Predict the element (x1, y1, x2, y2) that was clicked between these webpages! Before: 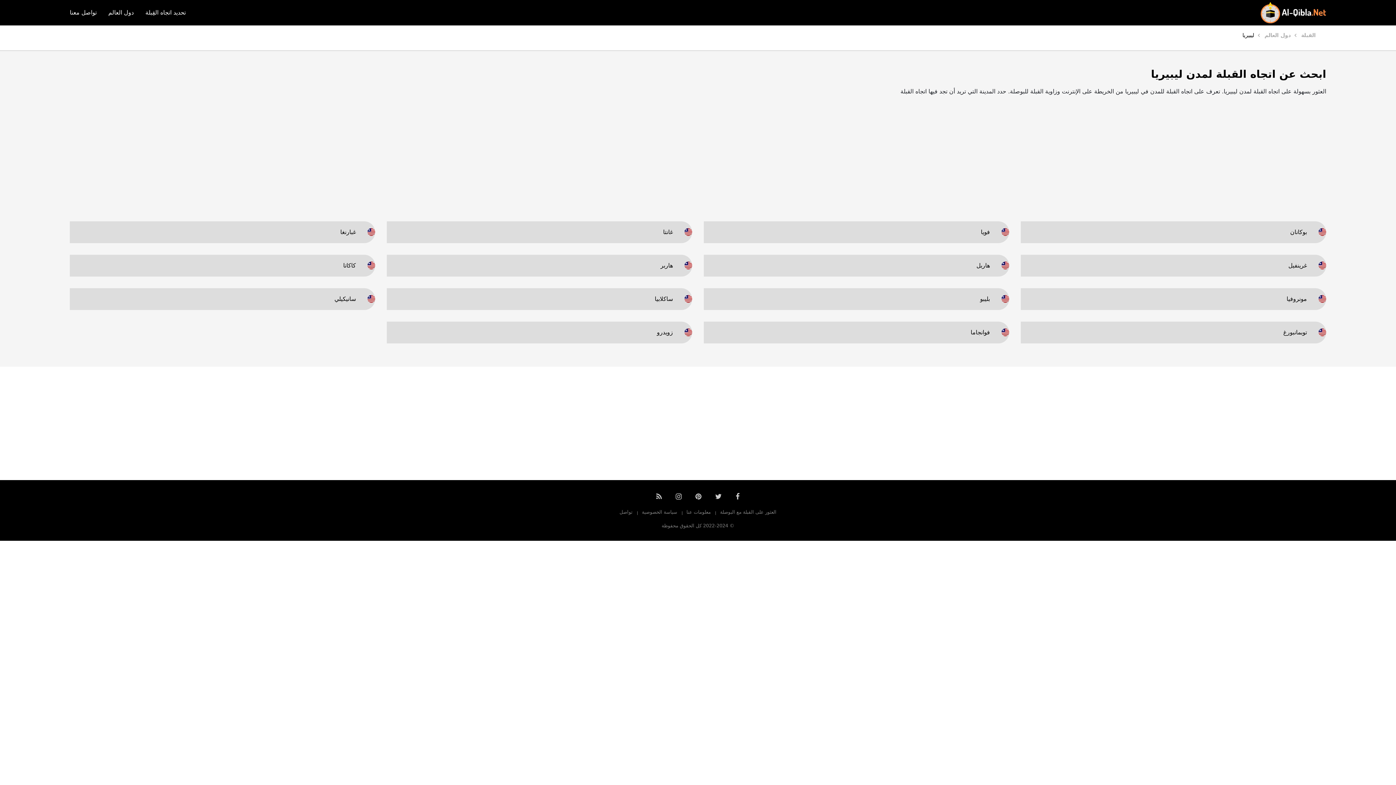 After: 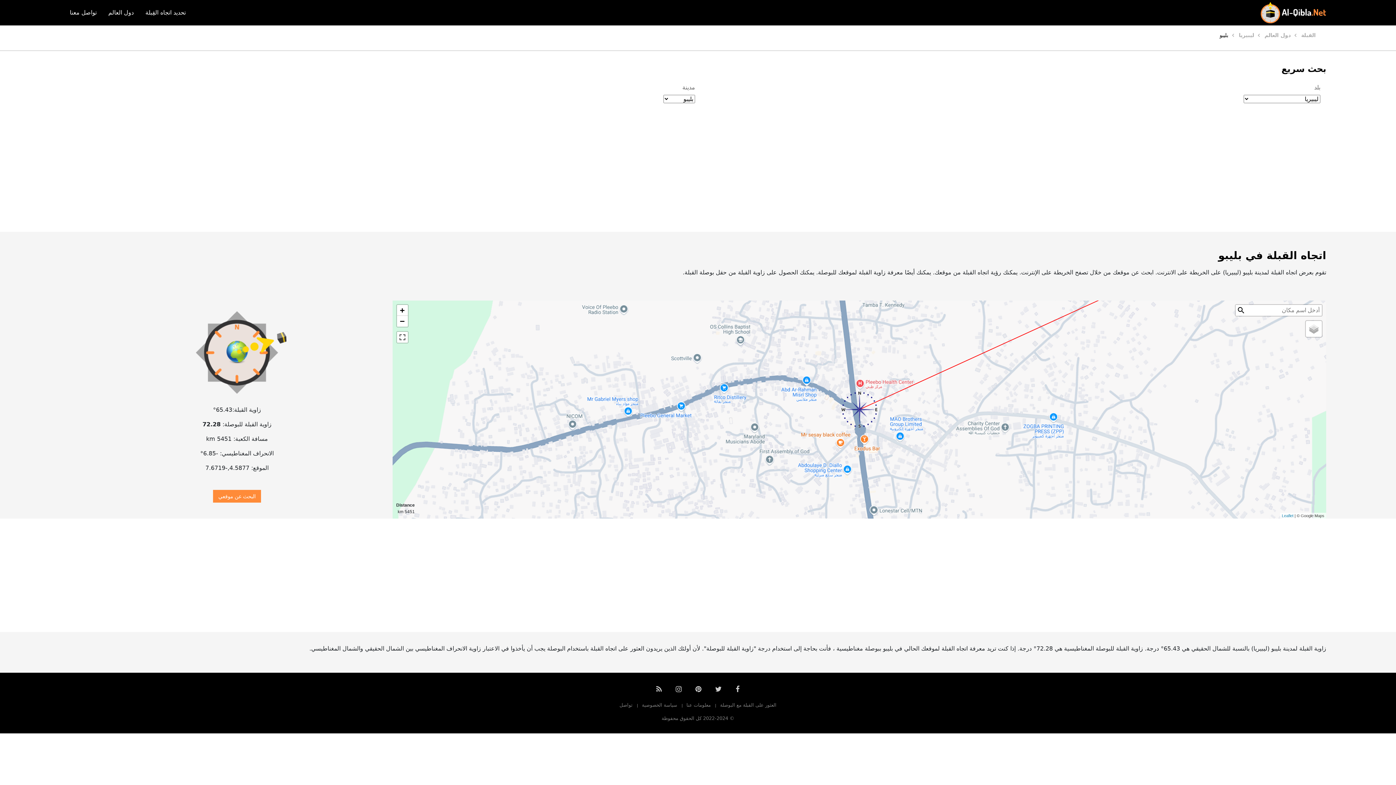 Action: bbox: (1001, 295, 1009, 302)